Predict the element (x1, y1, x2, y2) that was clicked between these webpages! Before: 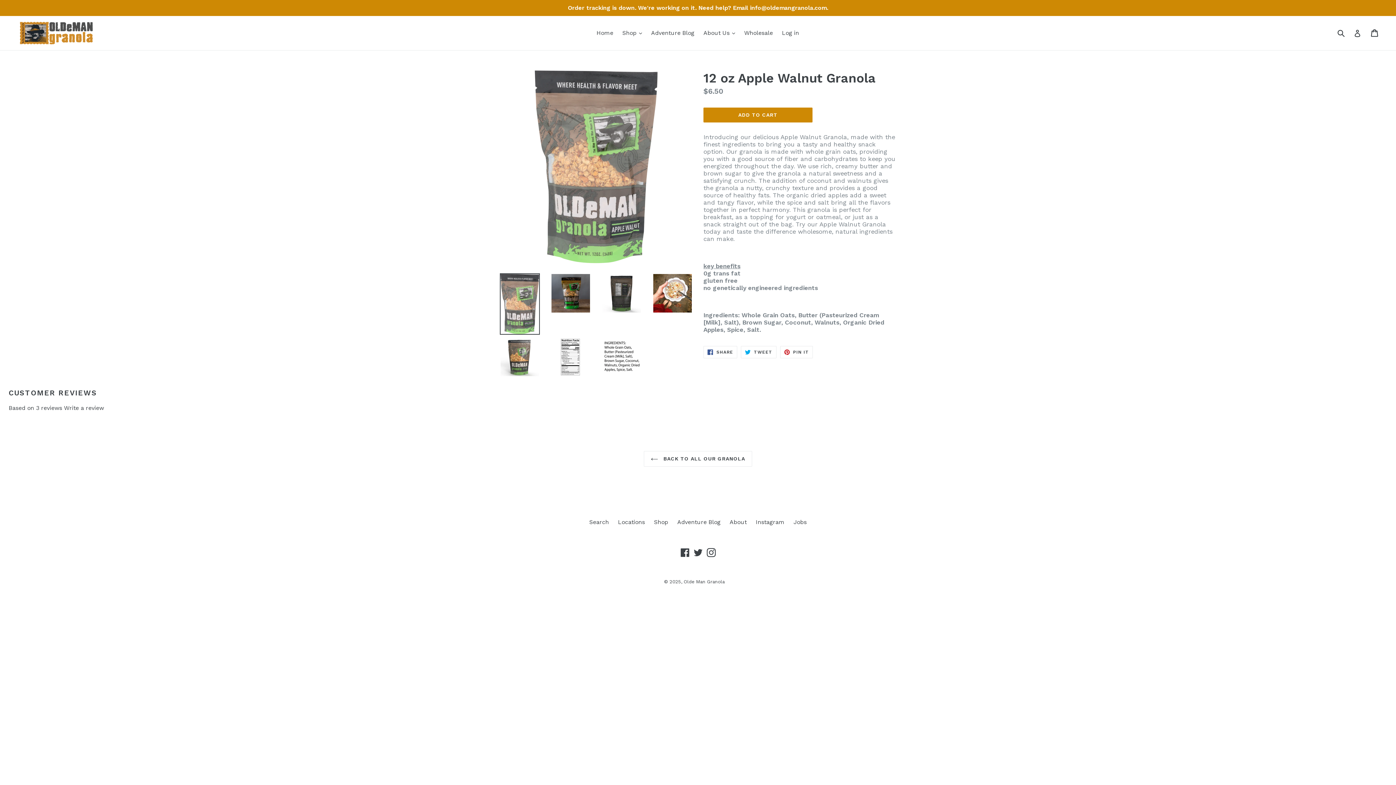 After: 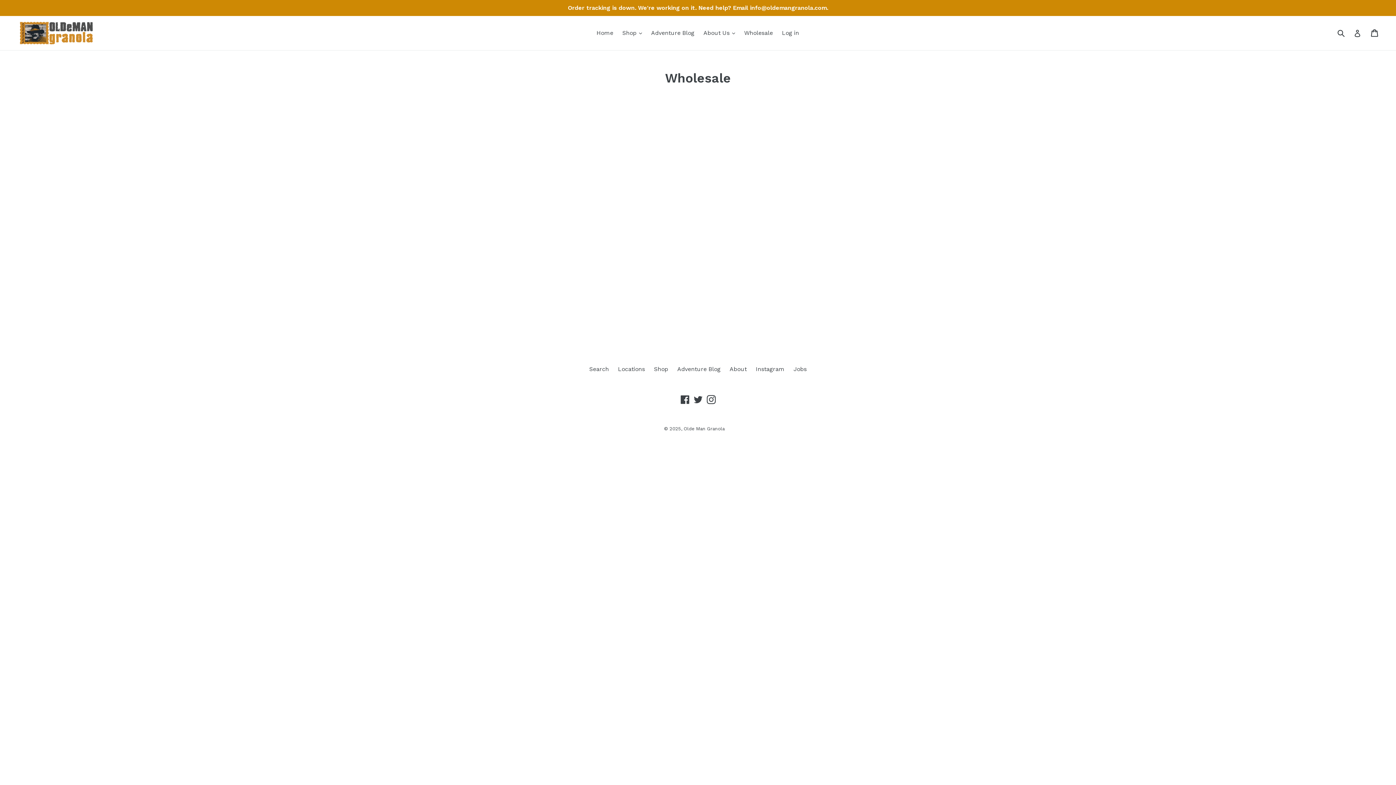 Action: bbox: (740, 27, 776, 38) label: Wholesale